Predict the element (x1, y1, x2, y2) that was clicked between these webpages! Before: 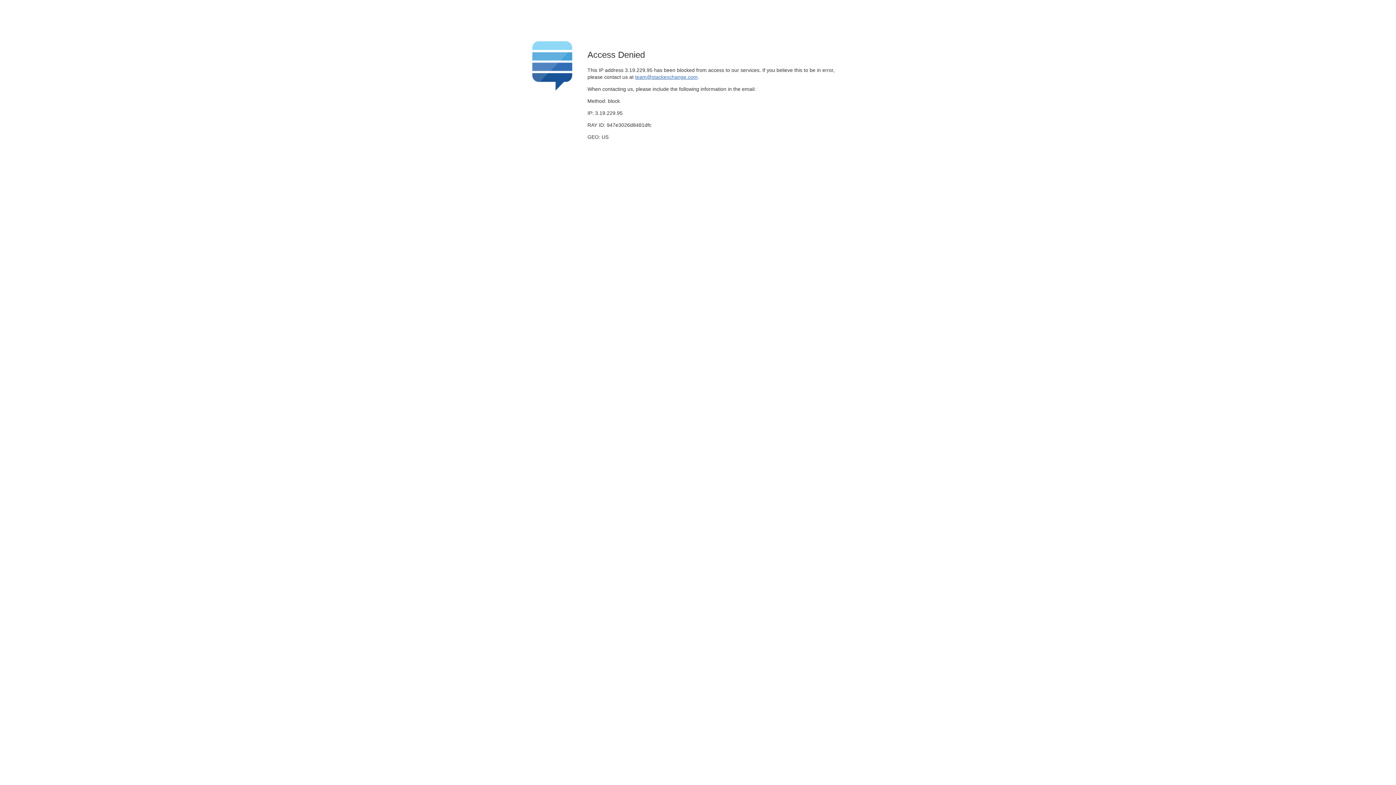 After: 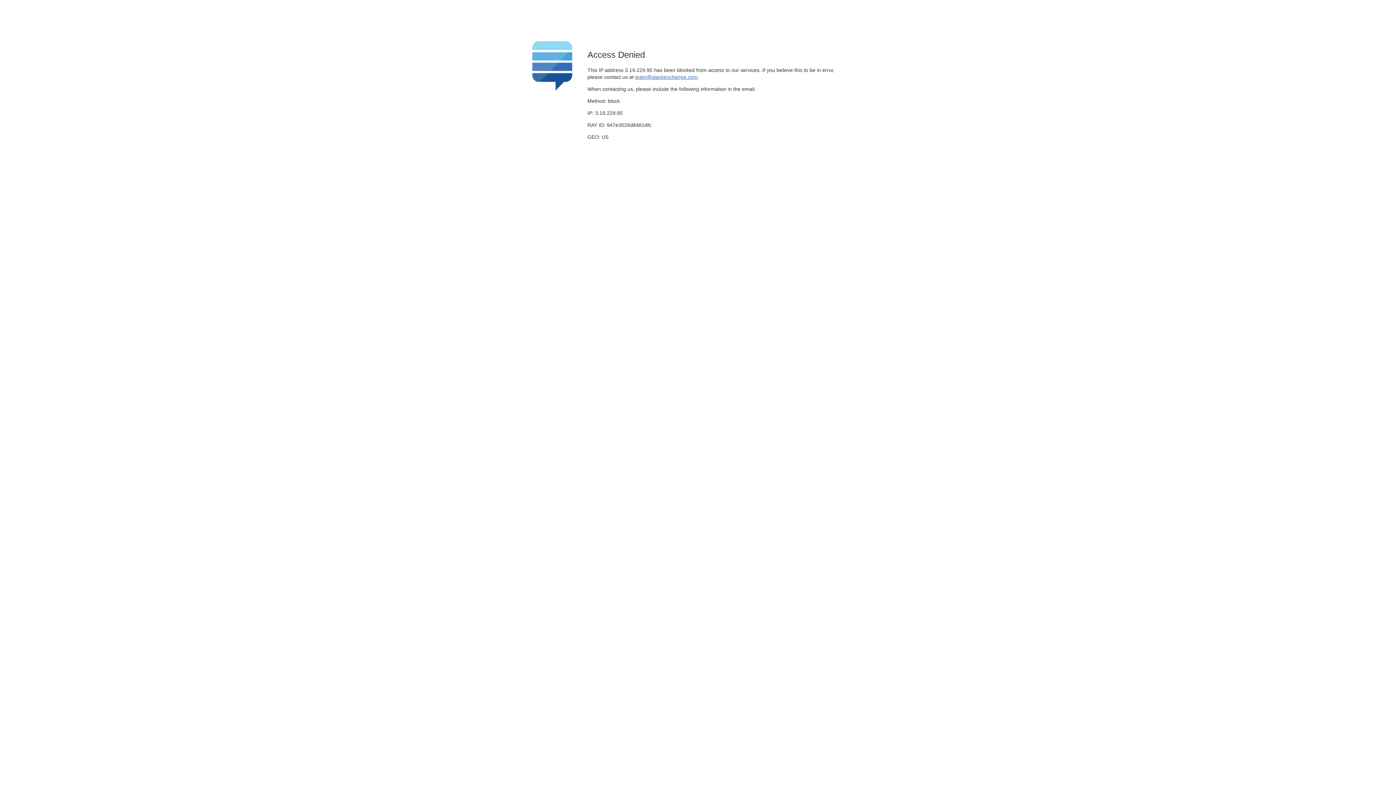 Action: bbox: (635, 74, 697, 79) label: team@stackexchange.com